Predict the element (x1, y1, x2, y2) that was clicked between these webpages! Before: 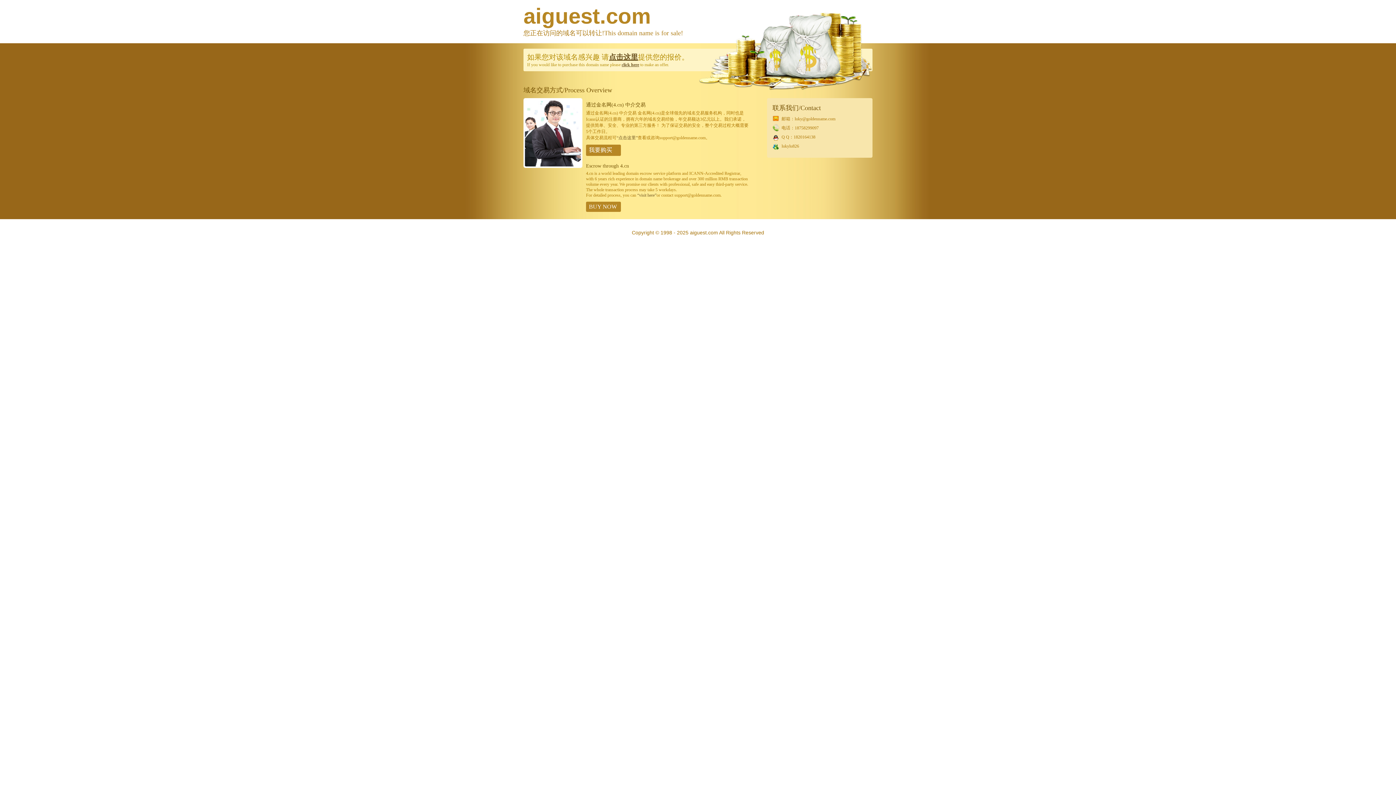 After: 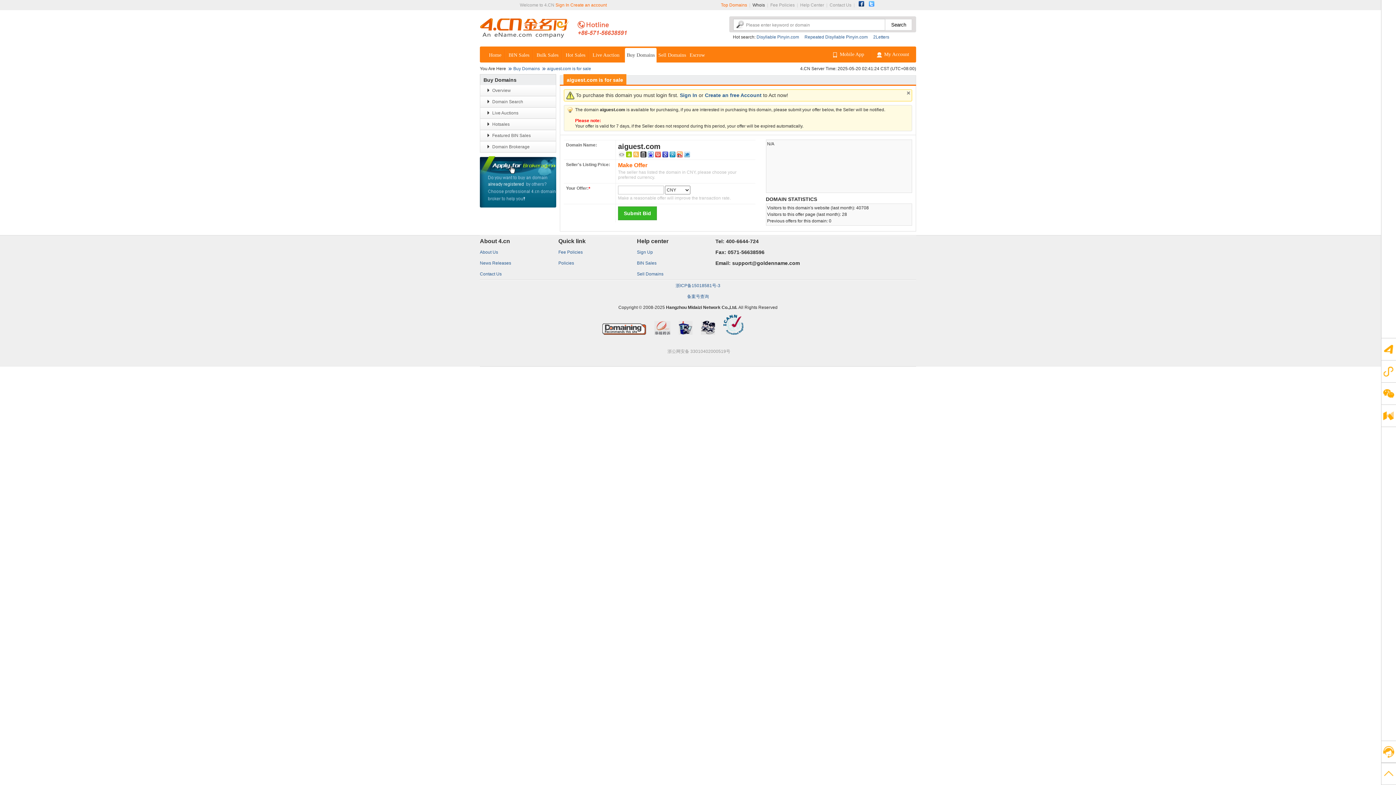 Action: bbox: (637, 192, 656, 197) label: “visit here”